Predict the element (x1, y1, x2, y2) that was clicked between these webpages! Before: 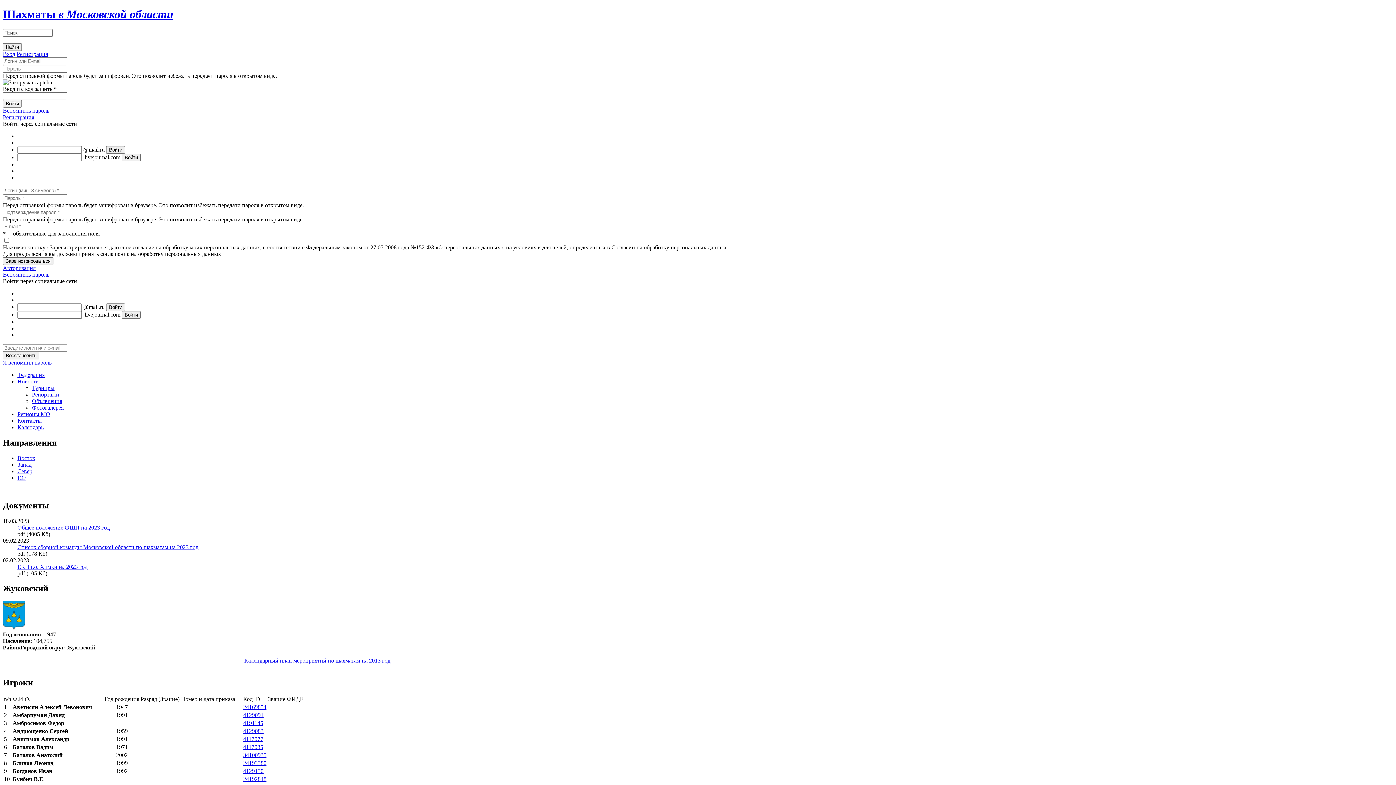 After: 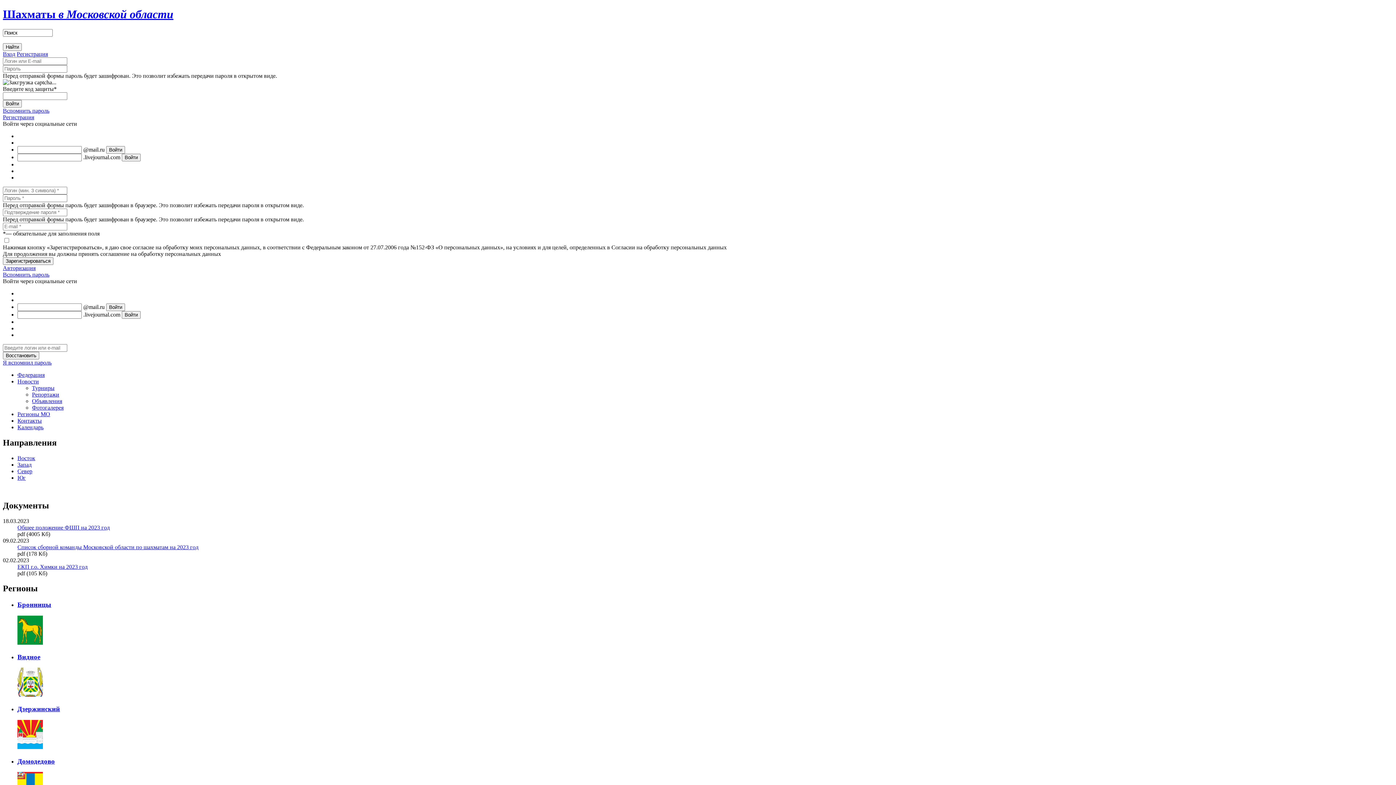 Action: bbox: (17, 474, 25, 480) label: Юг